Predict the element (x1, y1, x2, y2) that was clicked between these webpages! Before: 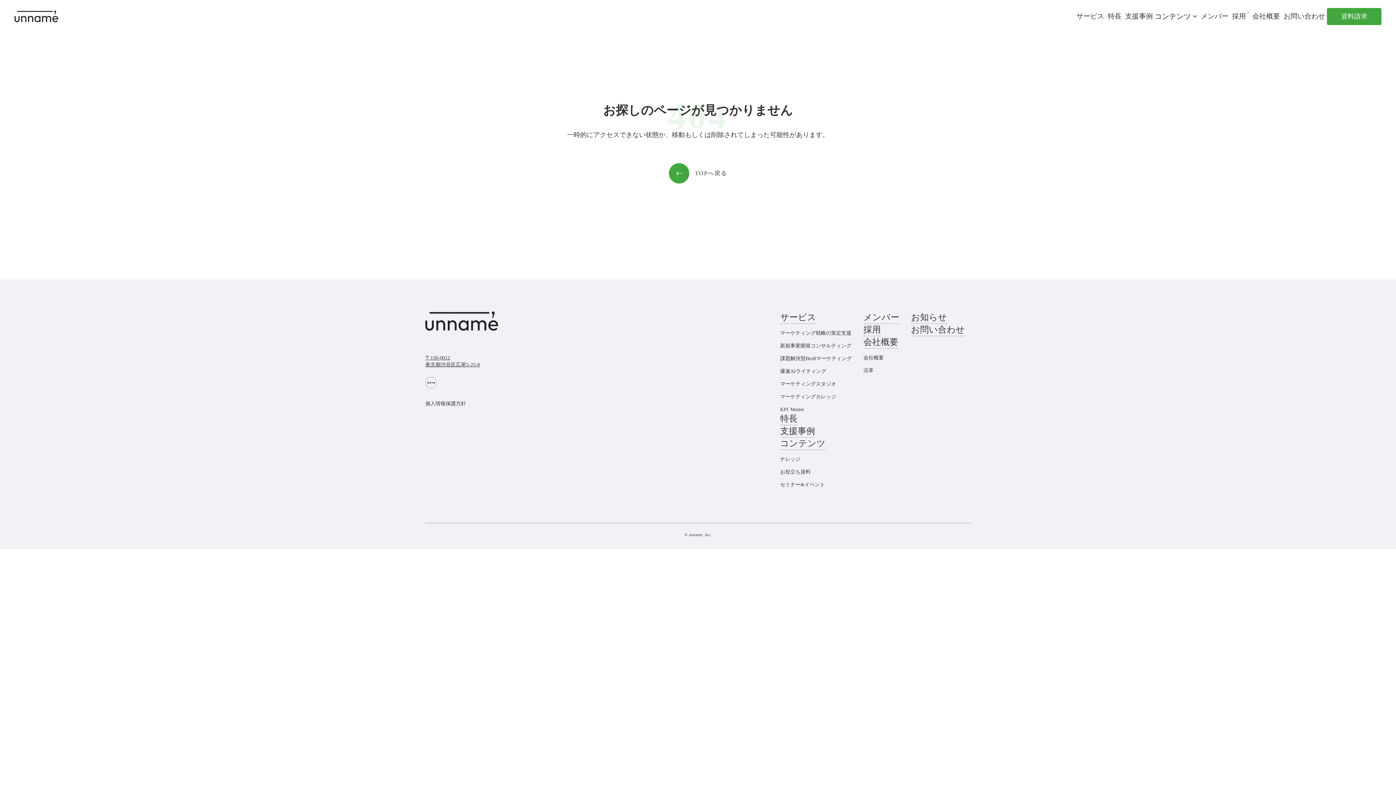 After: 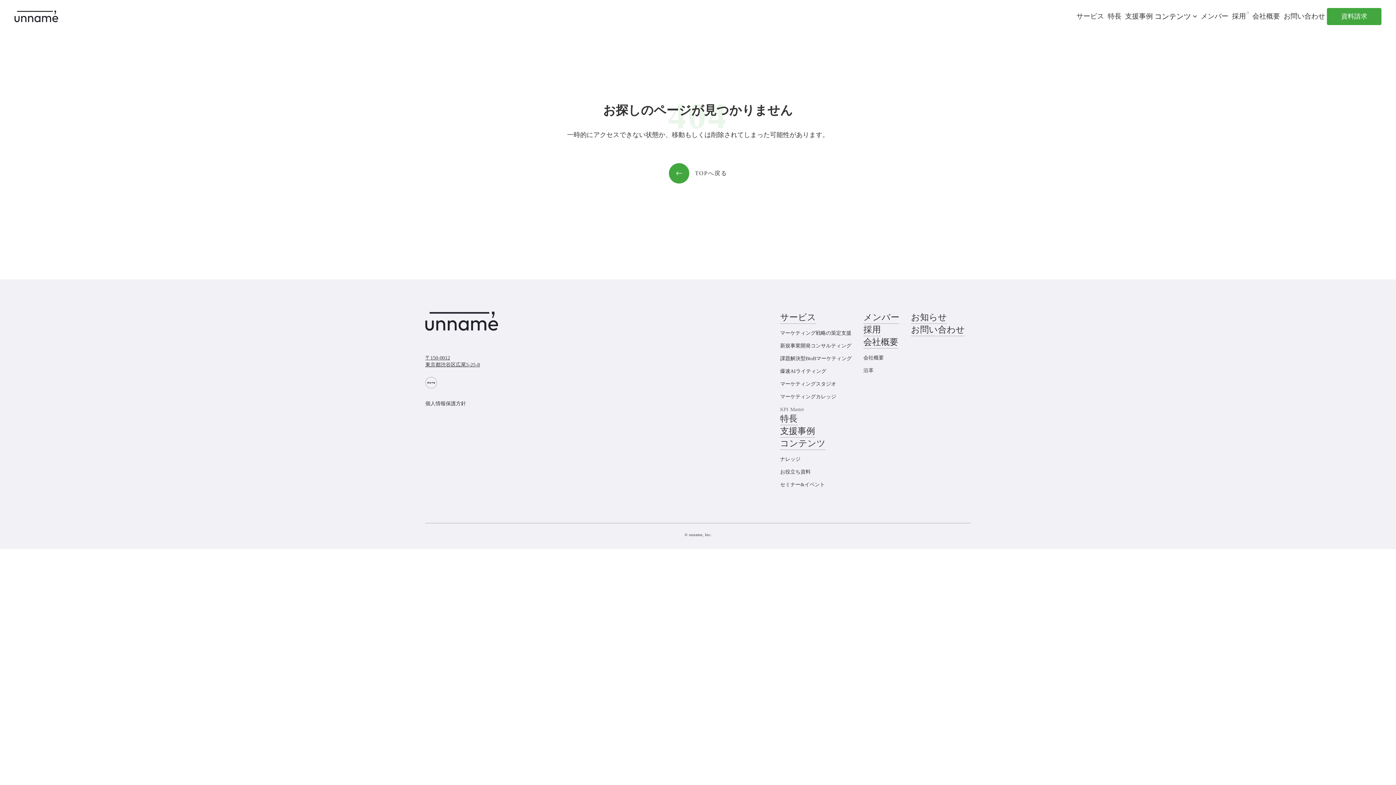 Action: label: KPI Master bbox: (780, 406, 804, 413)